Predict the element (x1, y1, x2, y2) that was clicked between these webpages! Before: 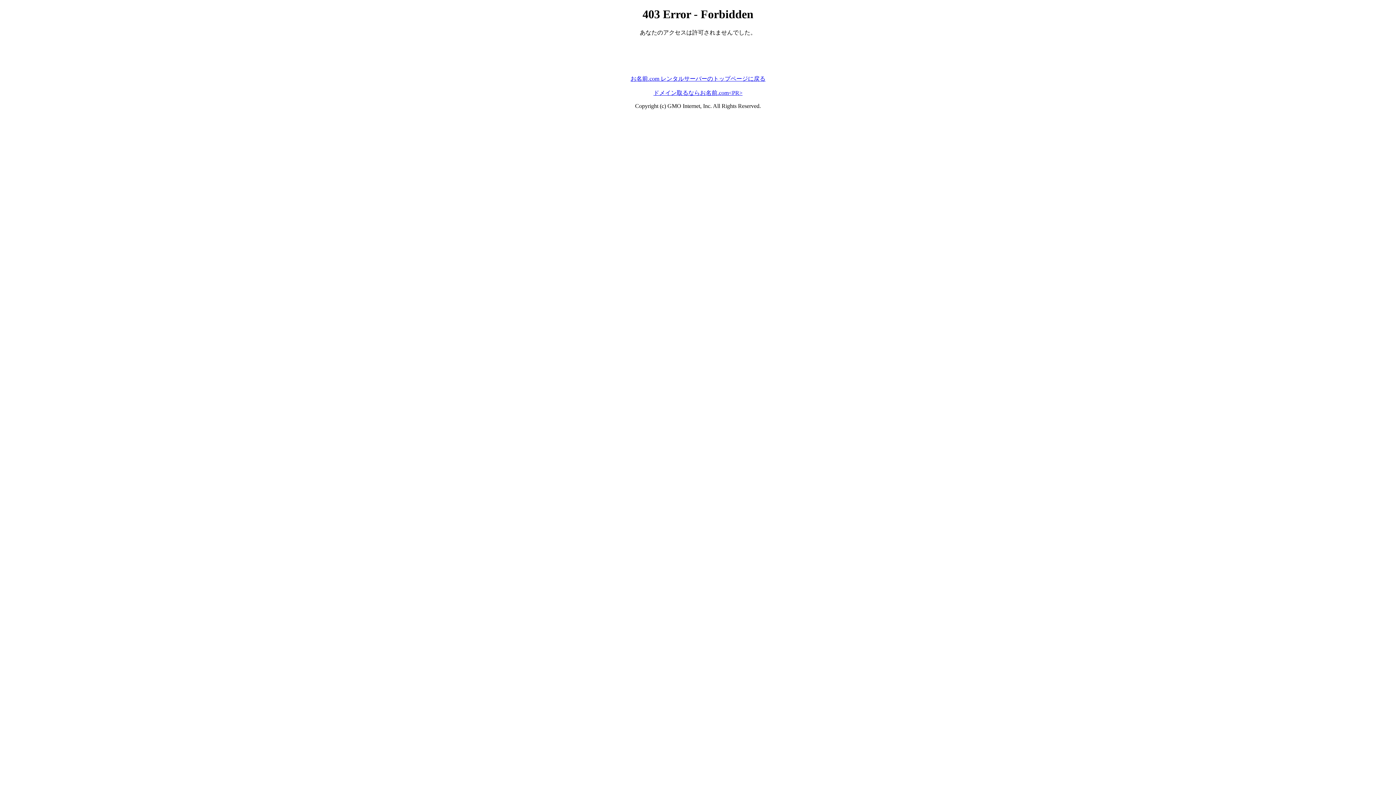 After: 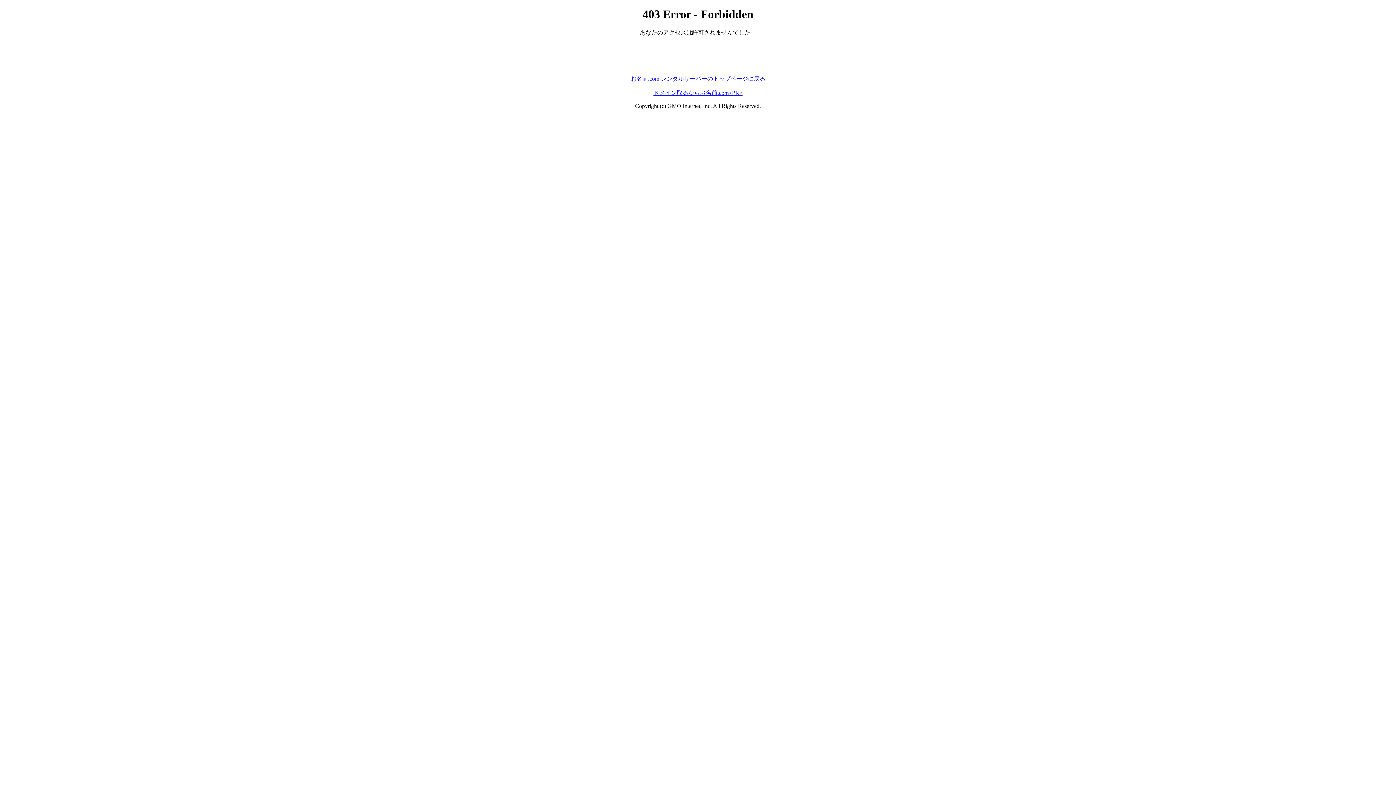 Action: bbox: (653, 89, 742, 95) label: ドメイン取るならお名前.com<PR>